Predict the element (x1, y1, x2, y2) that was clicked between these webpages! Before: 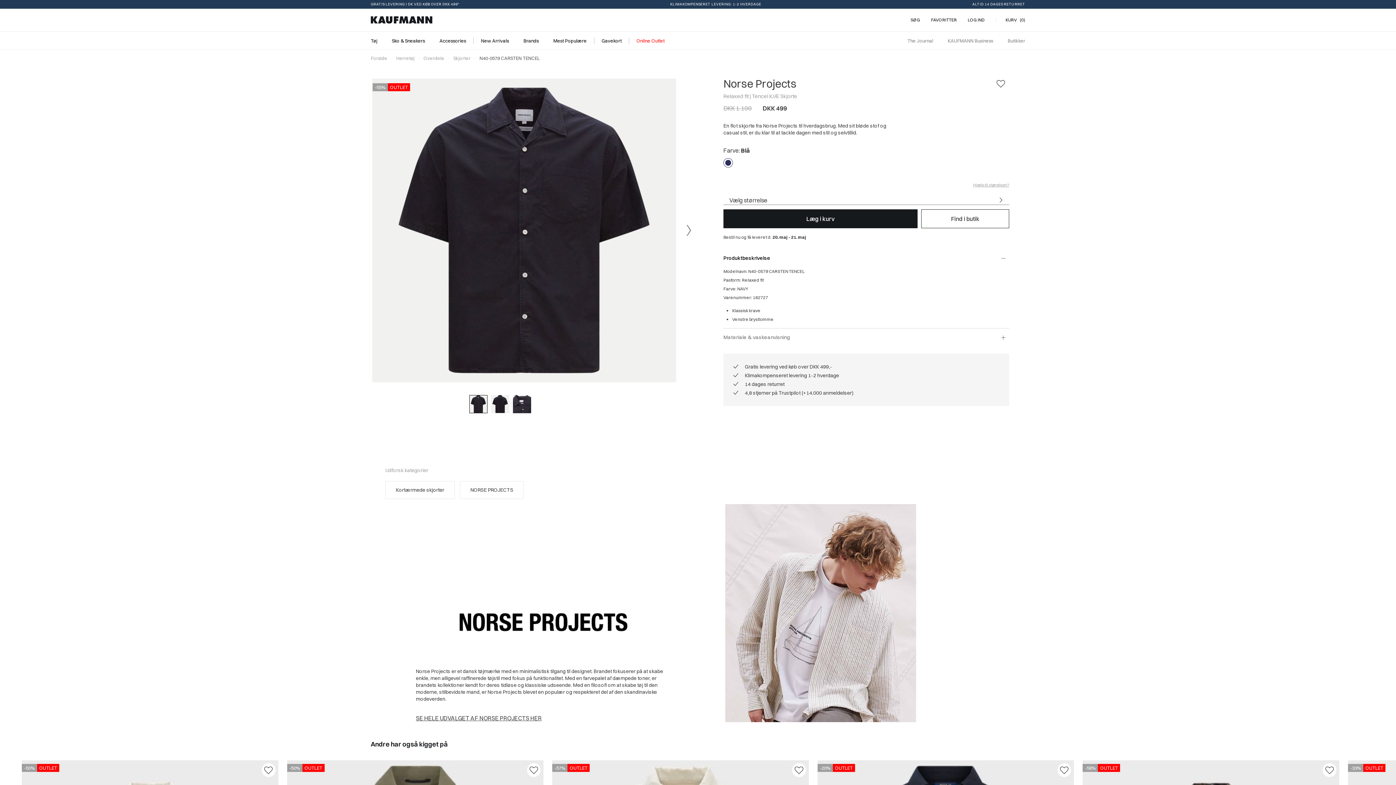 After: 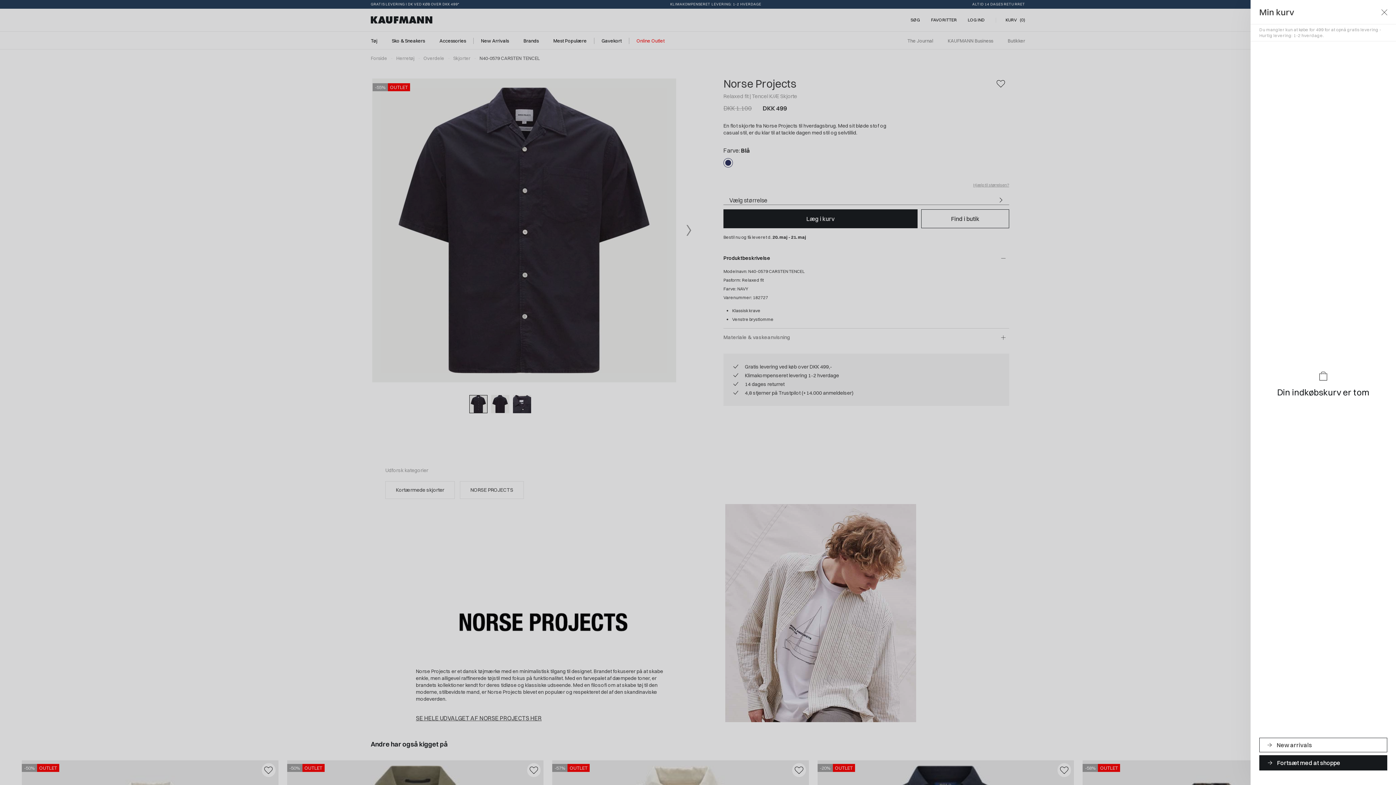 Action: label: KURV
0 bbox: (996, 17, 1025, 22)